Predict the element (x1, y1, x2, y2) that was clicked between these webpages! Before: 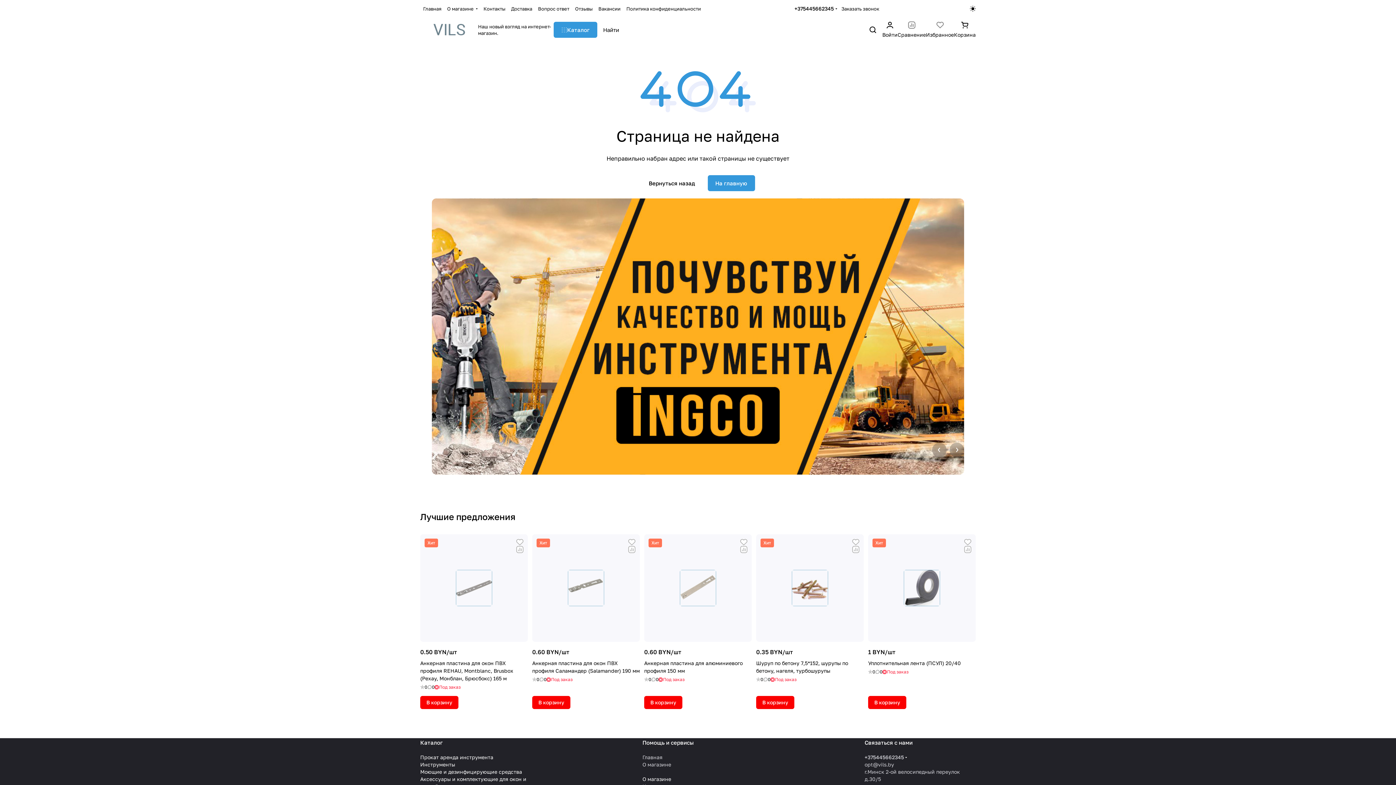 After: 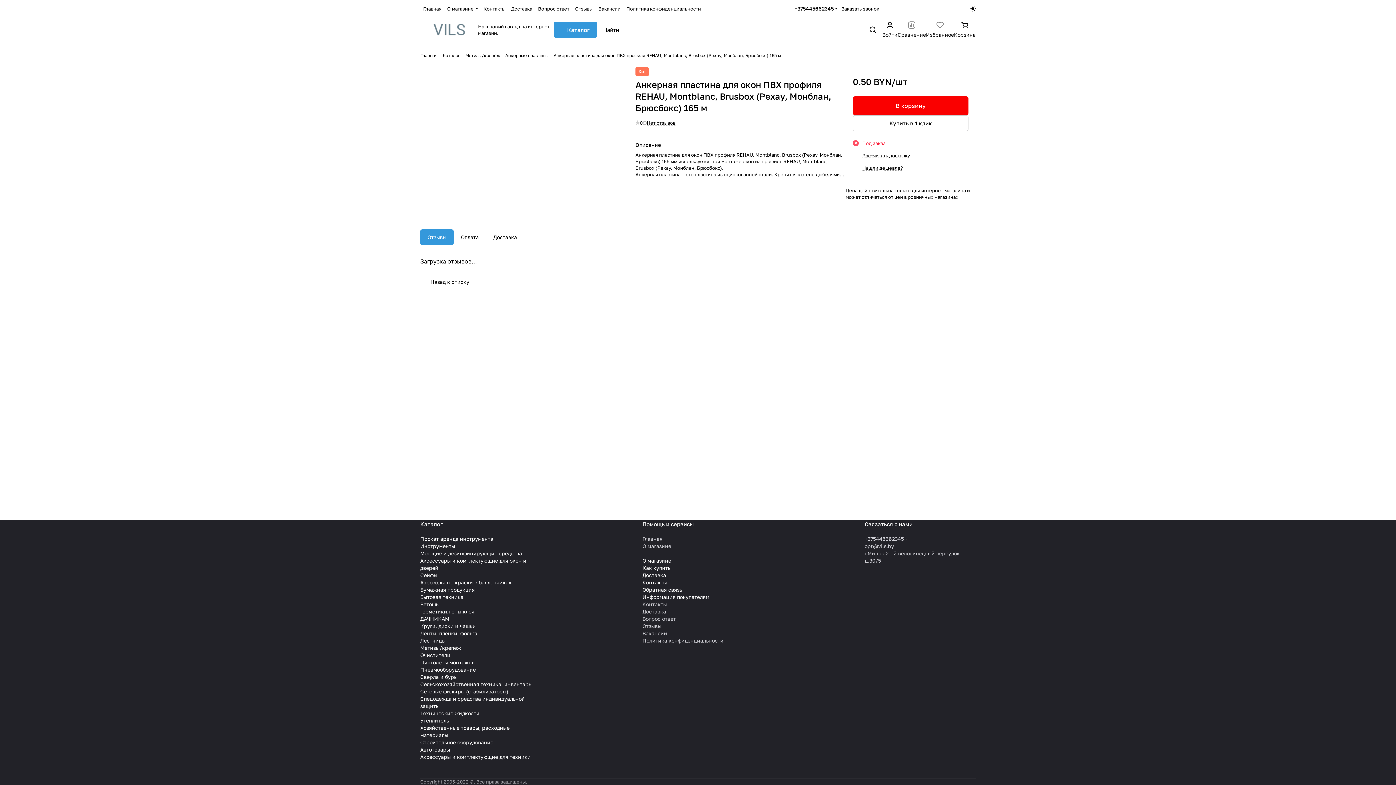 Action: bbox: (420, 534, 528, 642)